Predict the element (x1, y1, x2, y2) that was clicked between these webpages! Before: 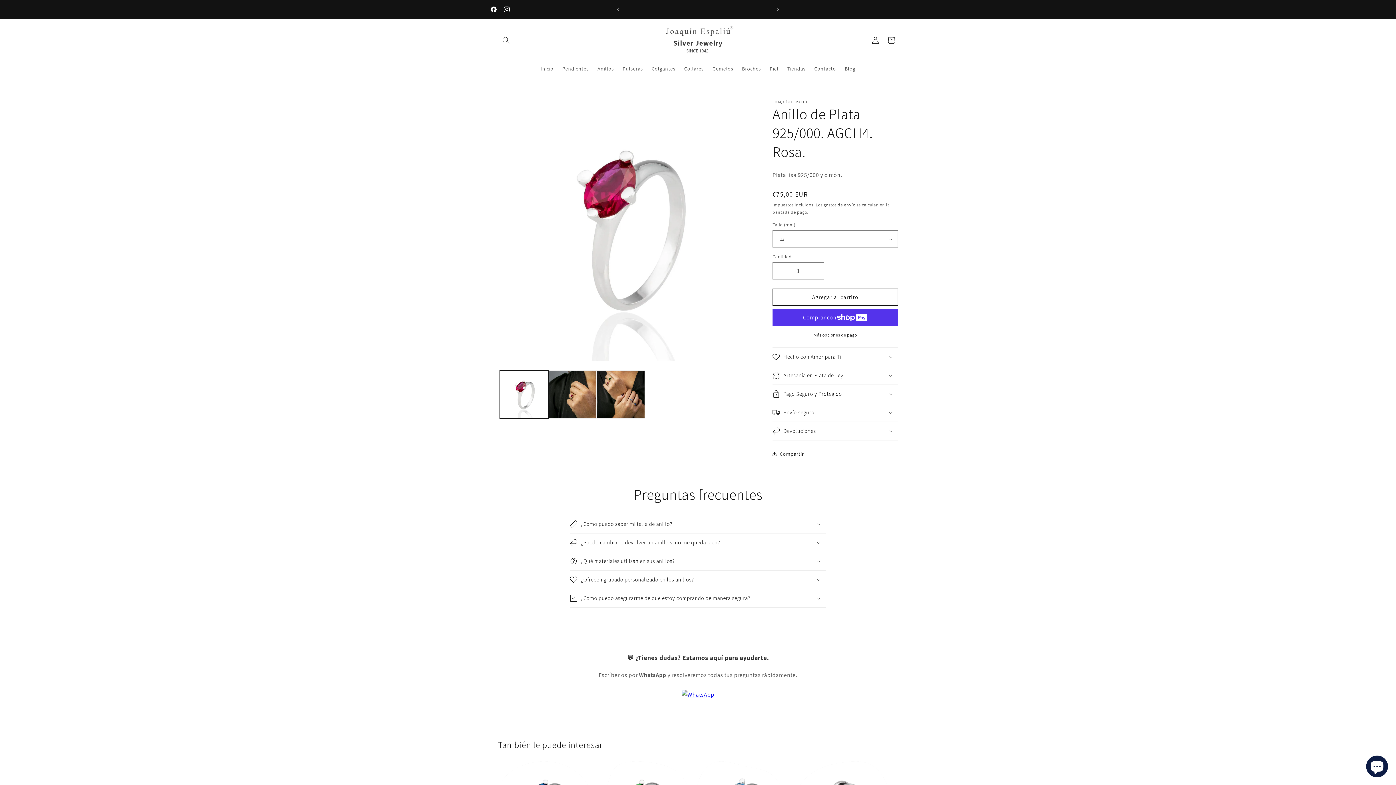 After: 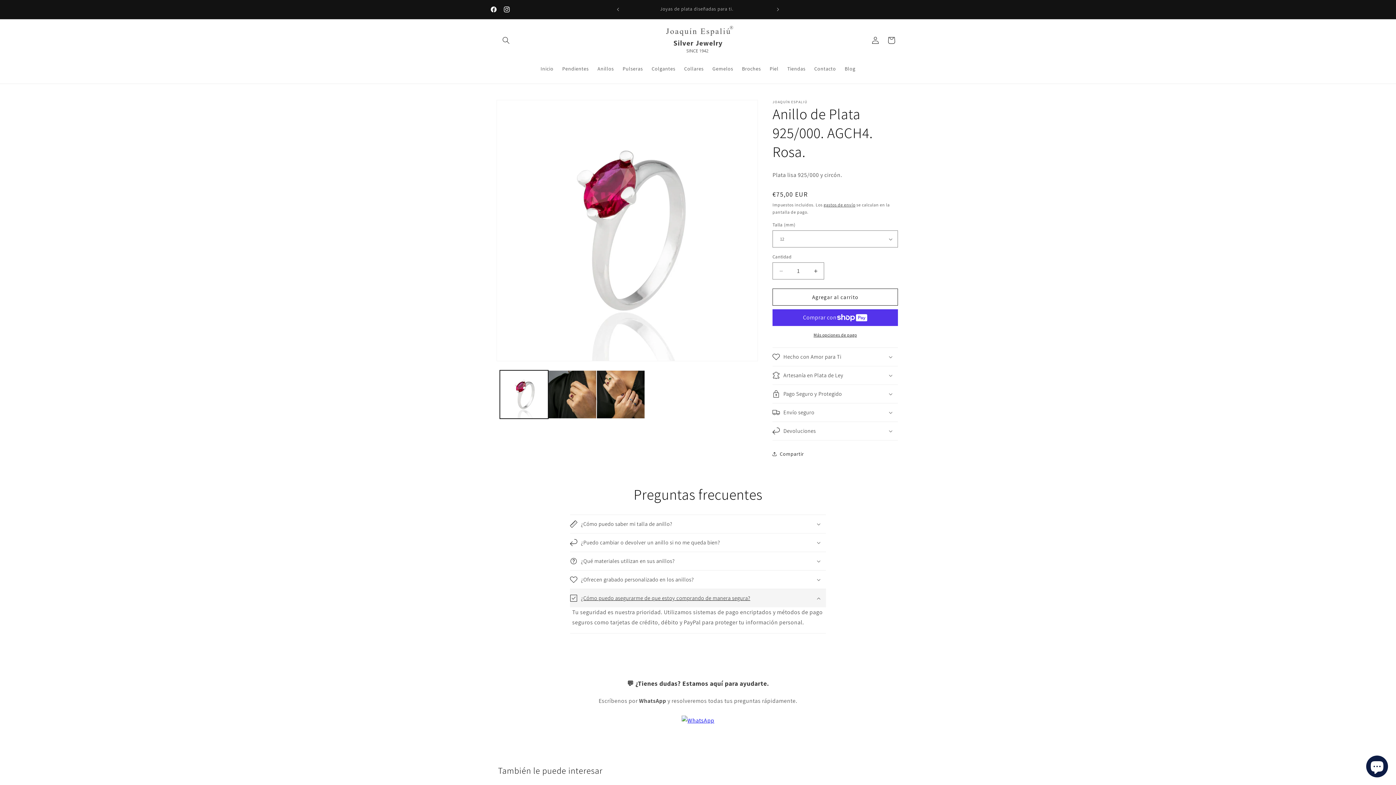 Action: bbox: (570, 589, 826, 607) label: ¿Cómo puedo asegurarme de que estoy comprando de manera segura?